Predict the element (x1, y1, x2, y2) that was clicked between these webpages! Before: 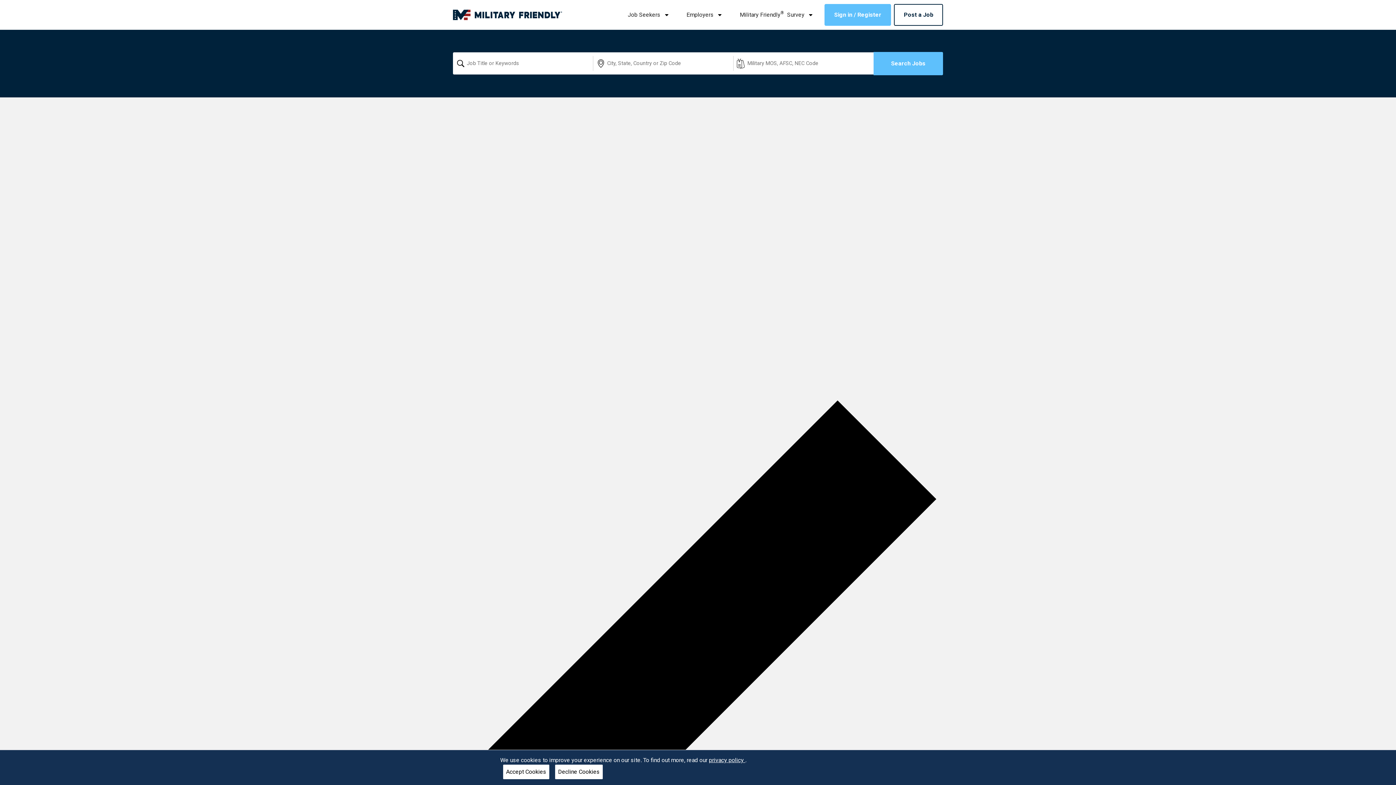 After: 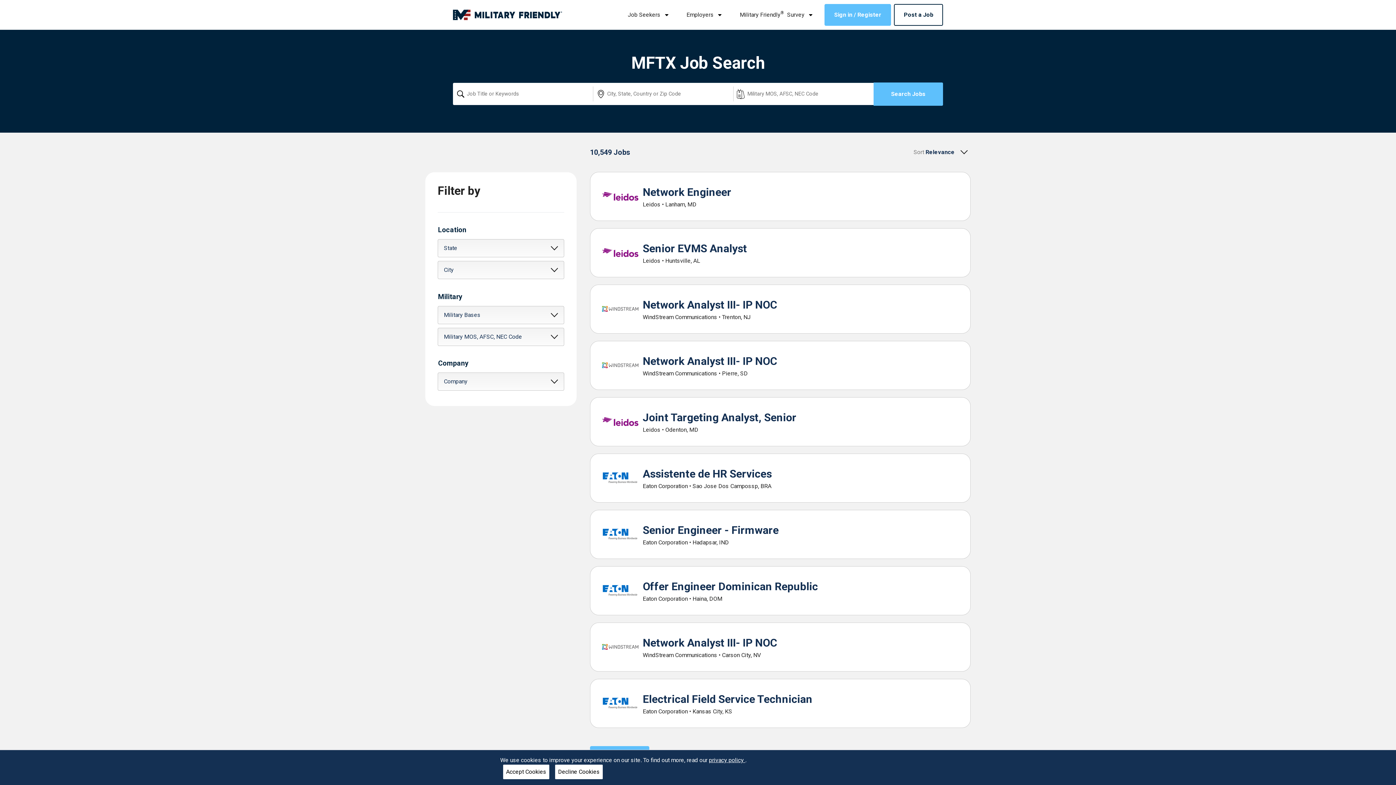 Action: label: Search Jobs bbox: (873, 51, 943, 75)